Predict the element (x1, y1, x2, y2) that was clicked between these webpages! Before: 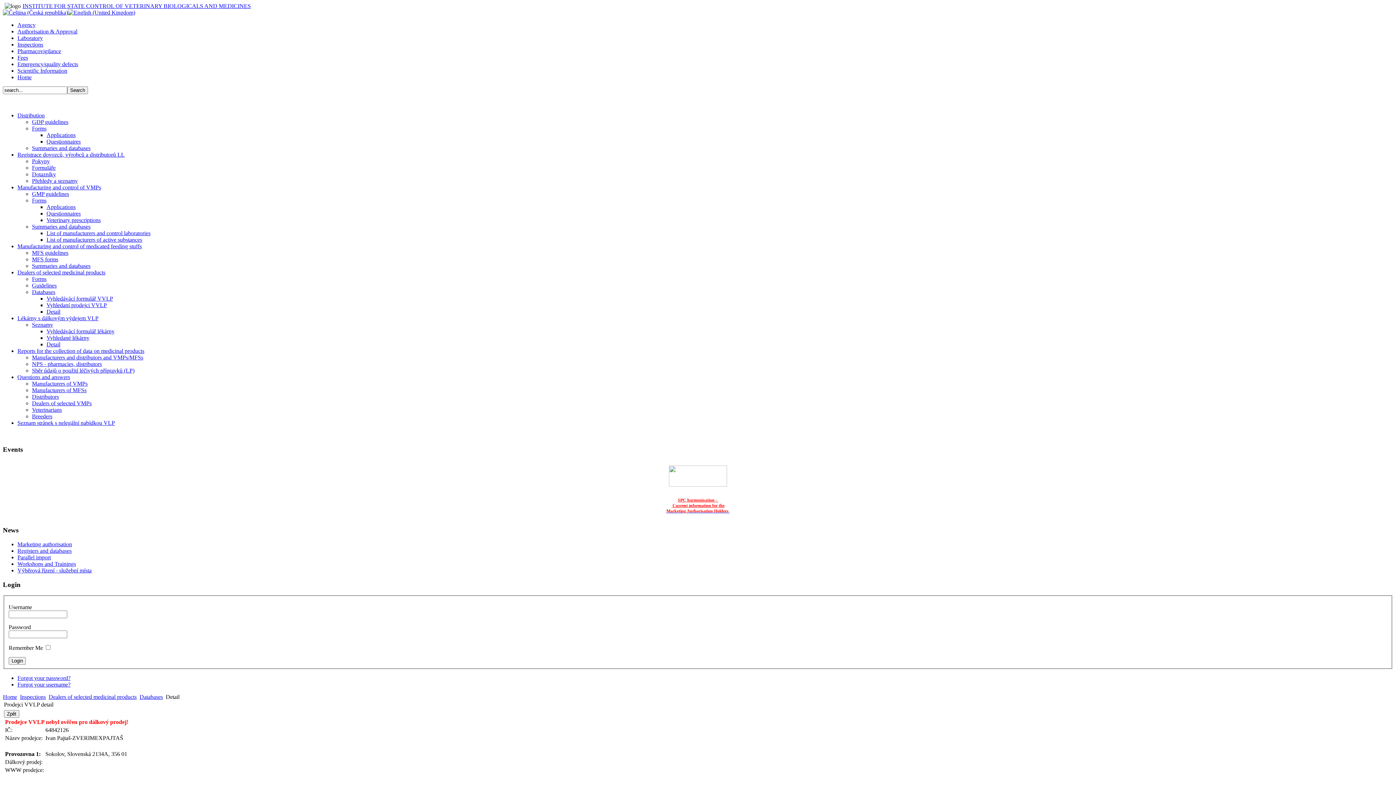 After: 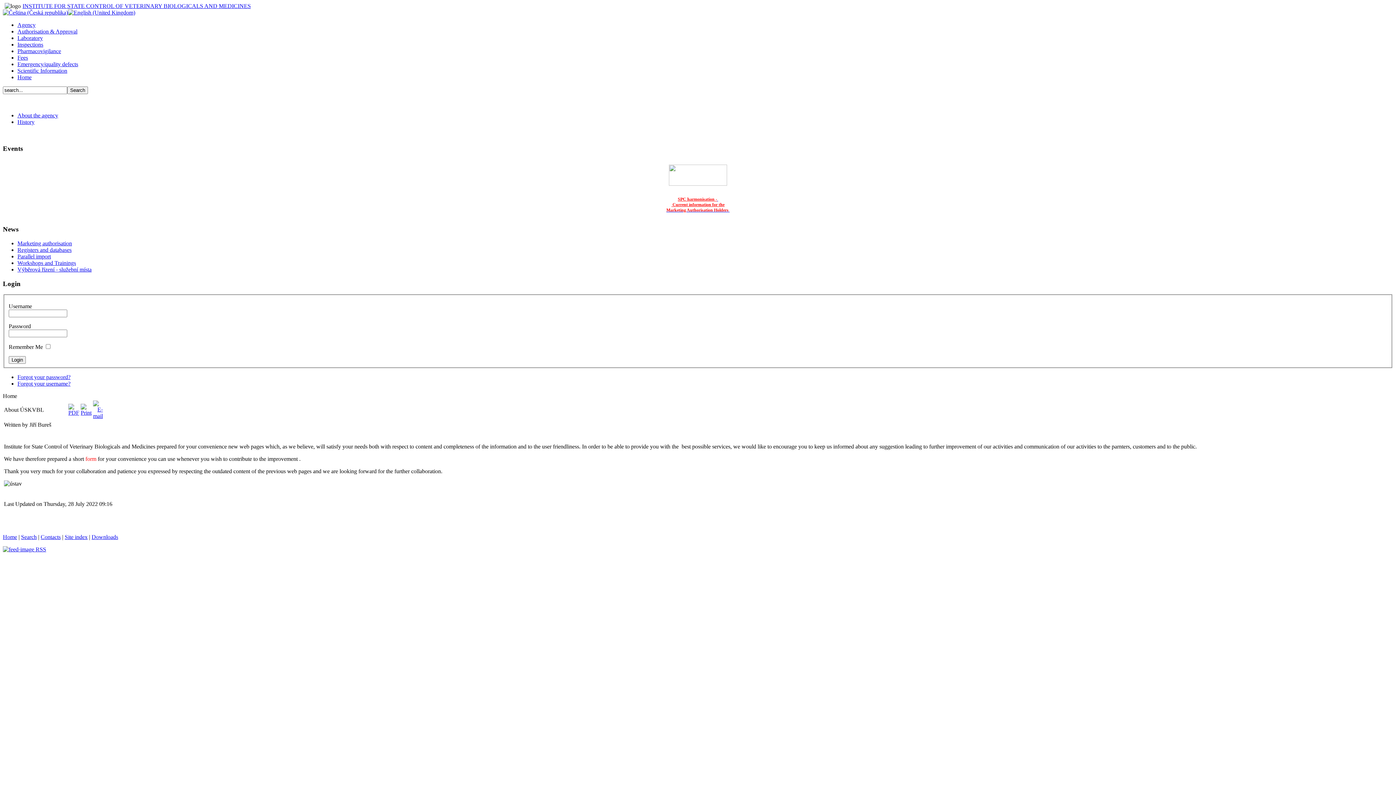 Action: label: Home bbox: (2, 694, 17, 700)